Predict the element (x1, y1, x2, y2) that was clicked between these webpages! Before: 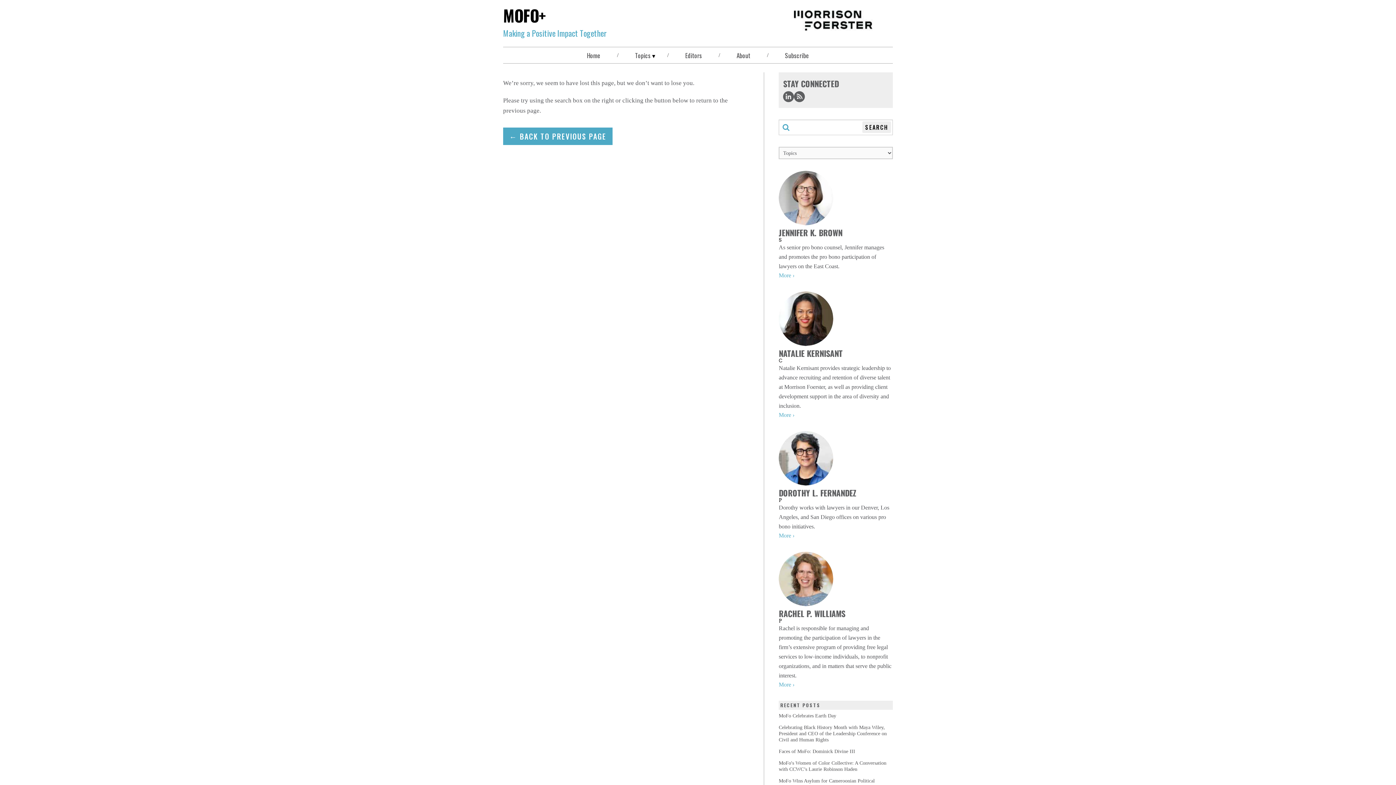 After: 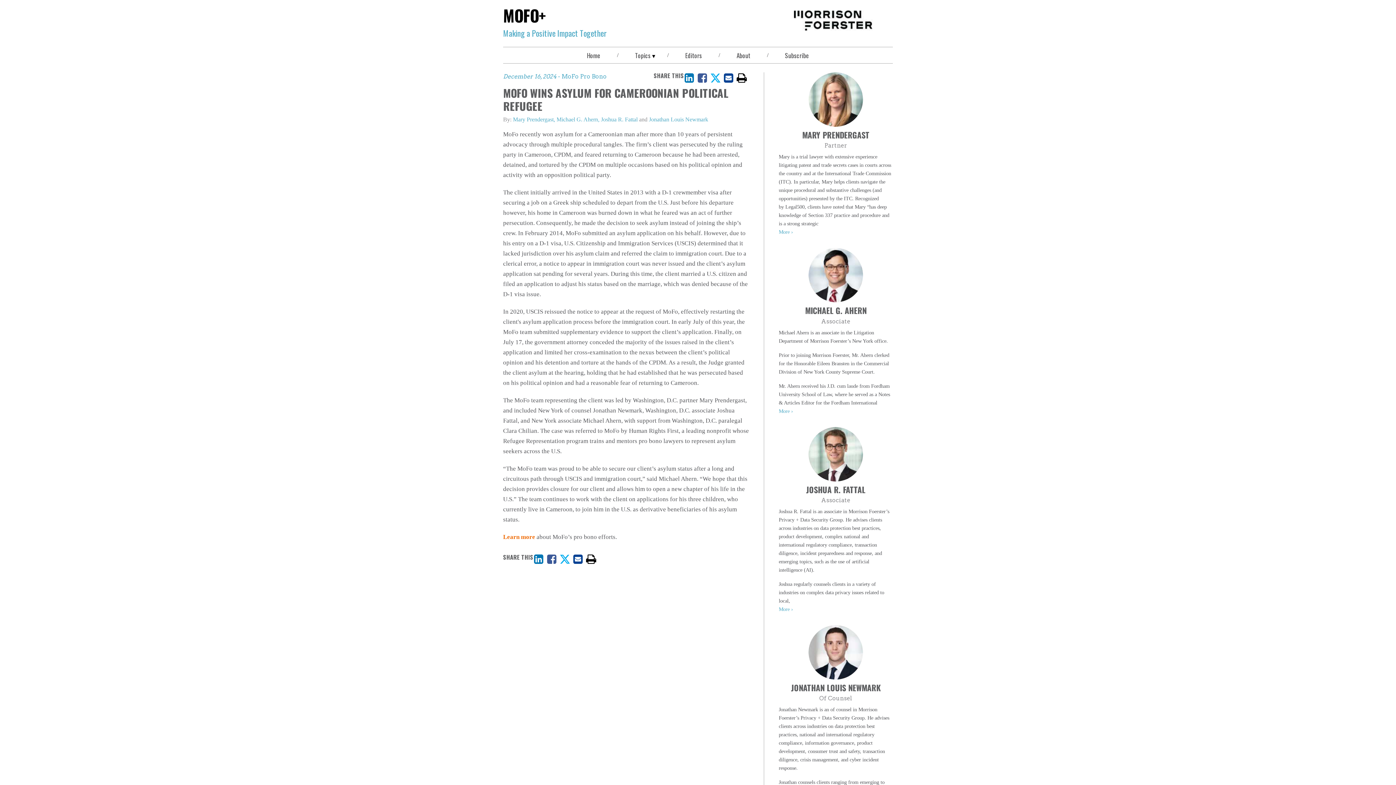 Action: label: MoFo Wins Asylum for Cameroonian Political Refugee bbox: (778, 778, 893, 790)